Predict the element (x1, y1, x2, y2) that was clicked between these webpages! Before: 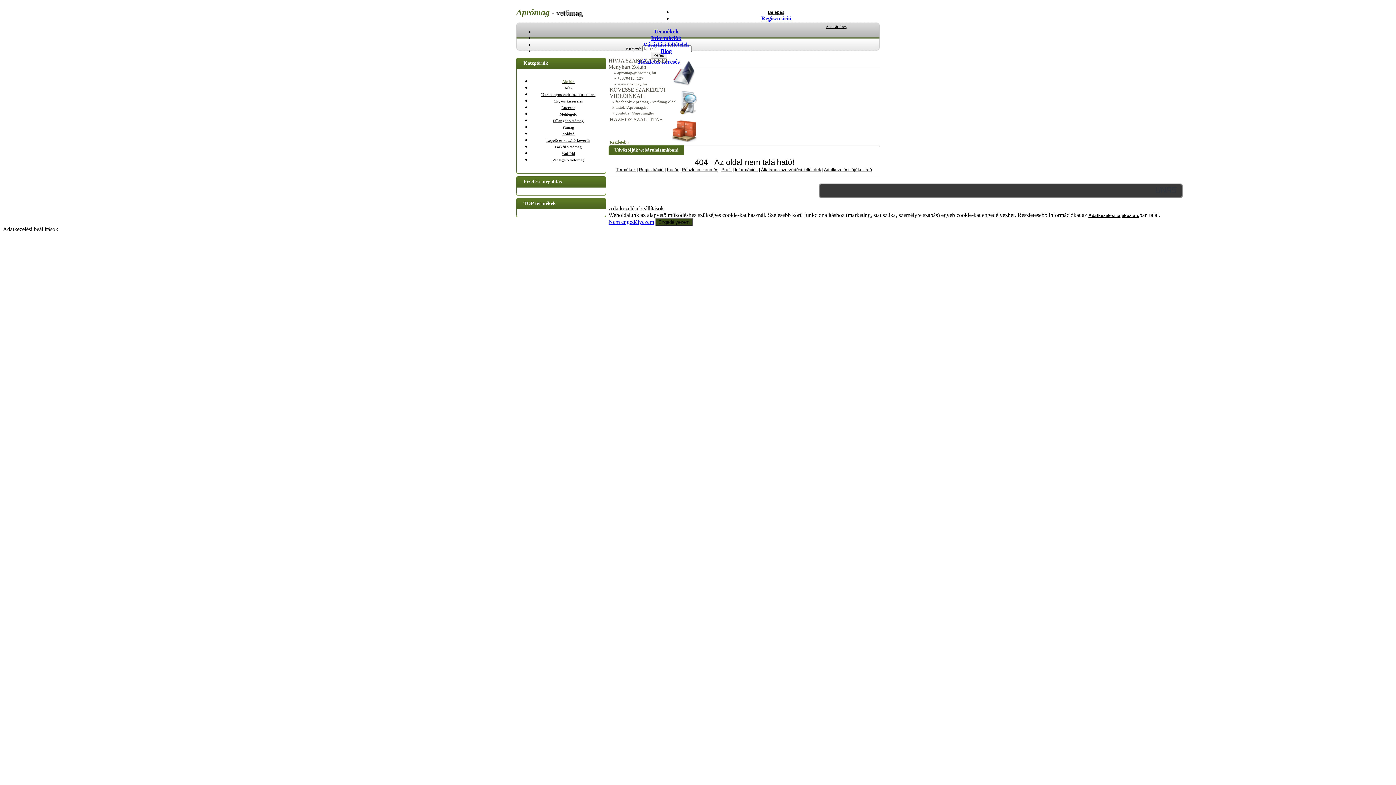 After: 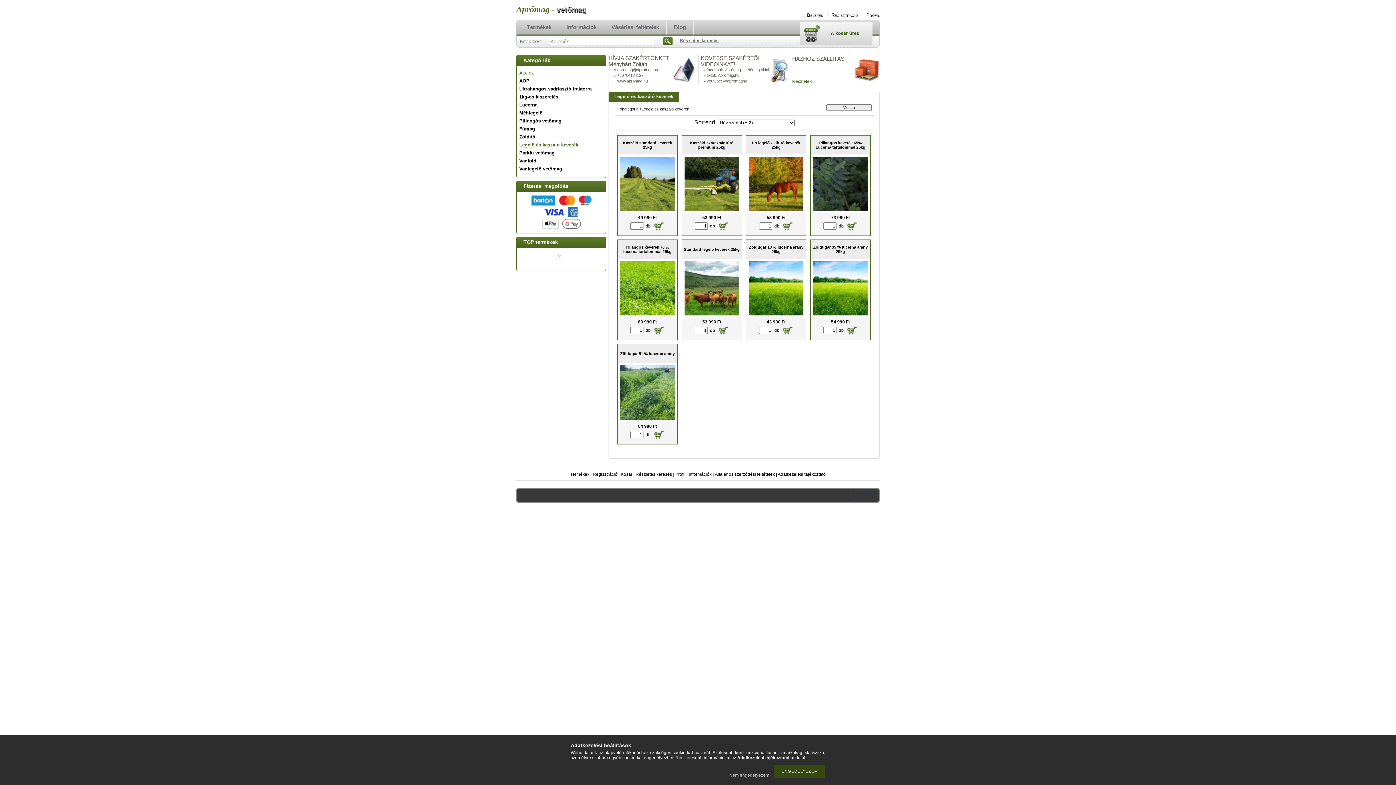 Action: label: Legelő és kaszáló keverék bbox: (546, 138, 590, 142)